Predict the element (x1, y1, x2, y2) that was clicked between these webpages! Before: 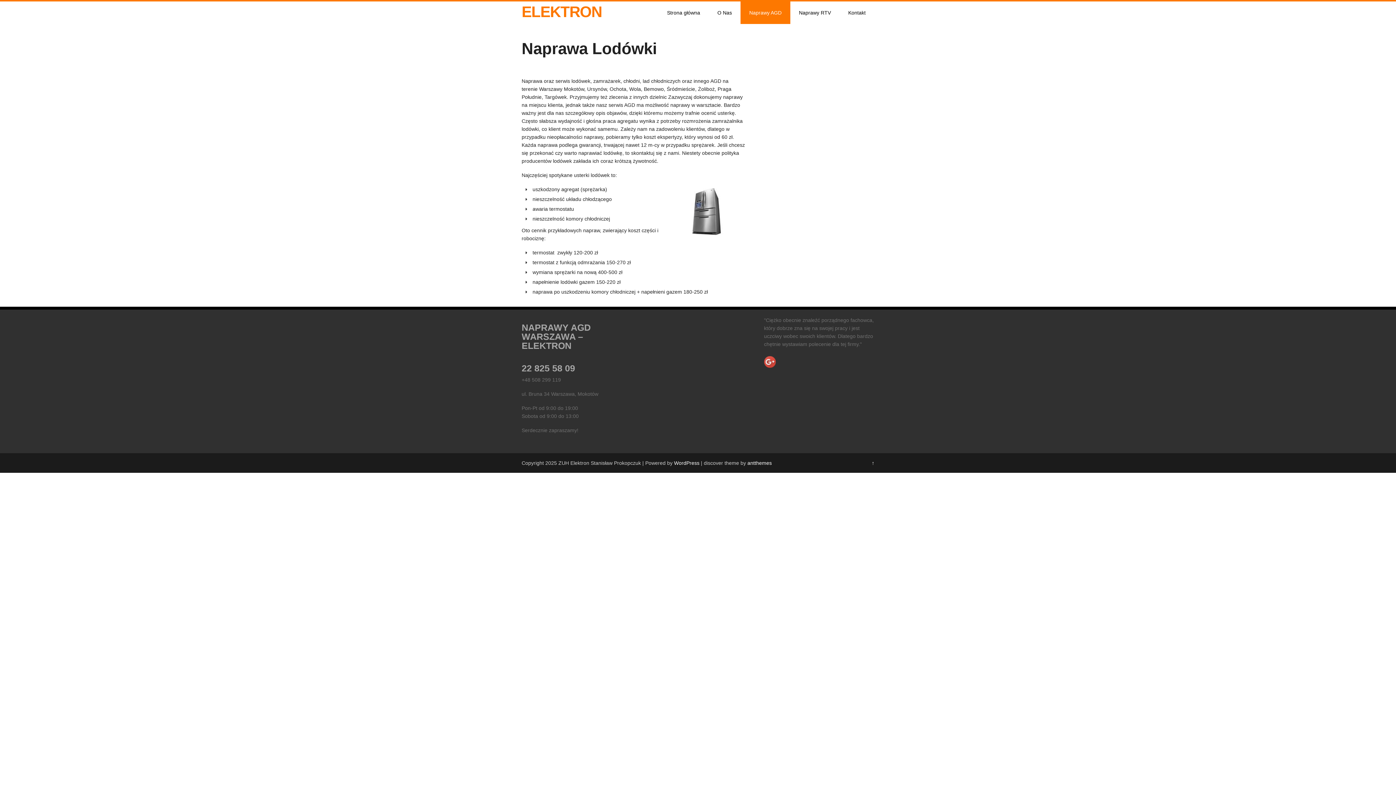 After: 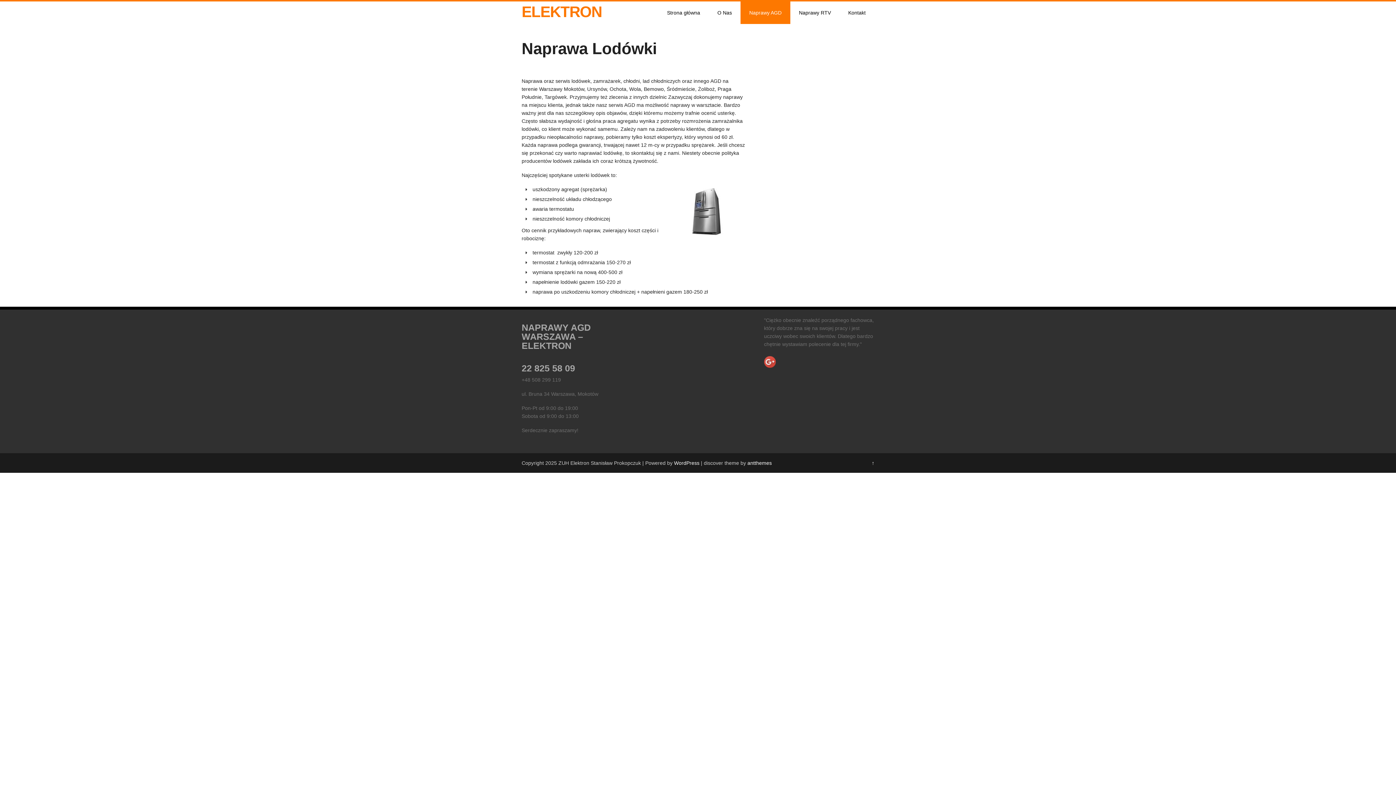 Action: bbox: (740, 1, 790, 23) label: Naprawy AGD